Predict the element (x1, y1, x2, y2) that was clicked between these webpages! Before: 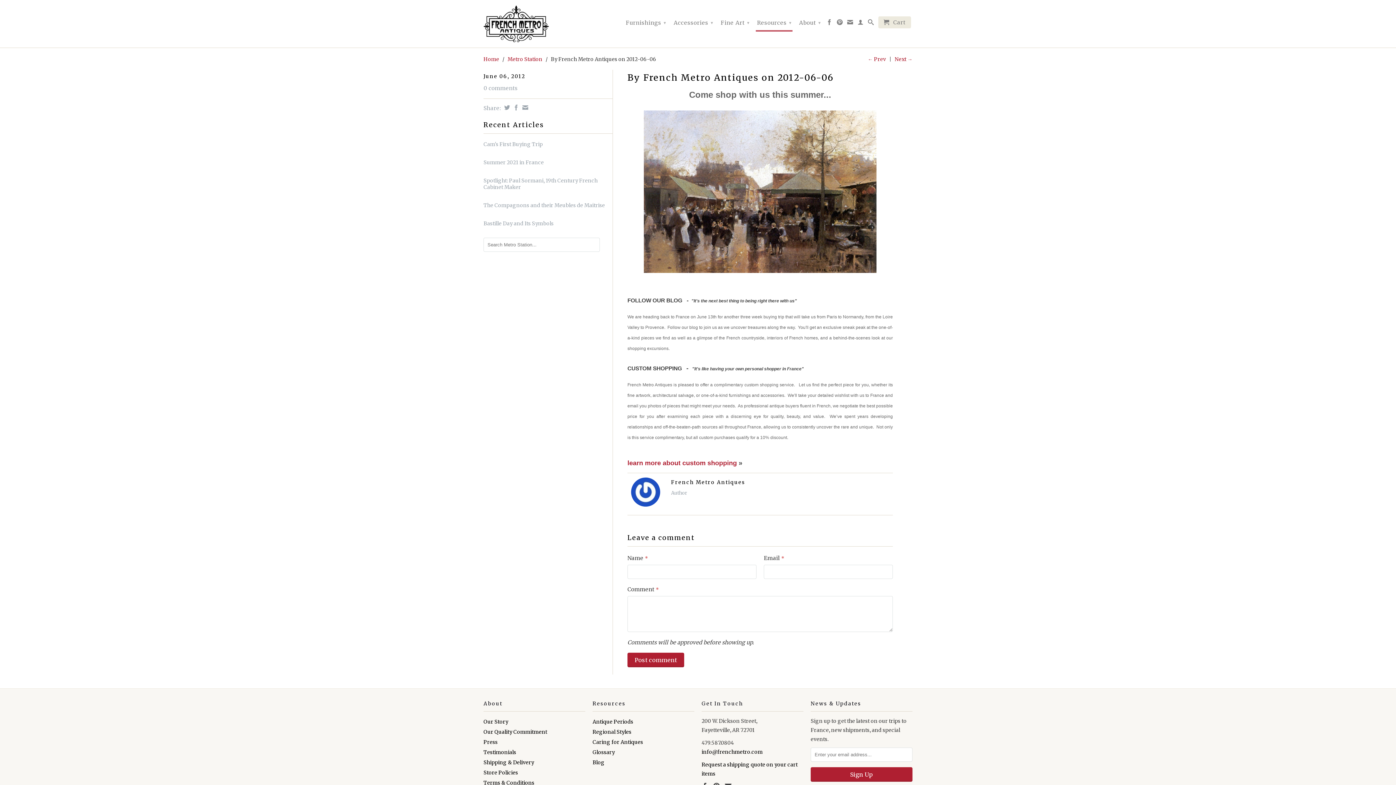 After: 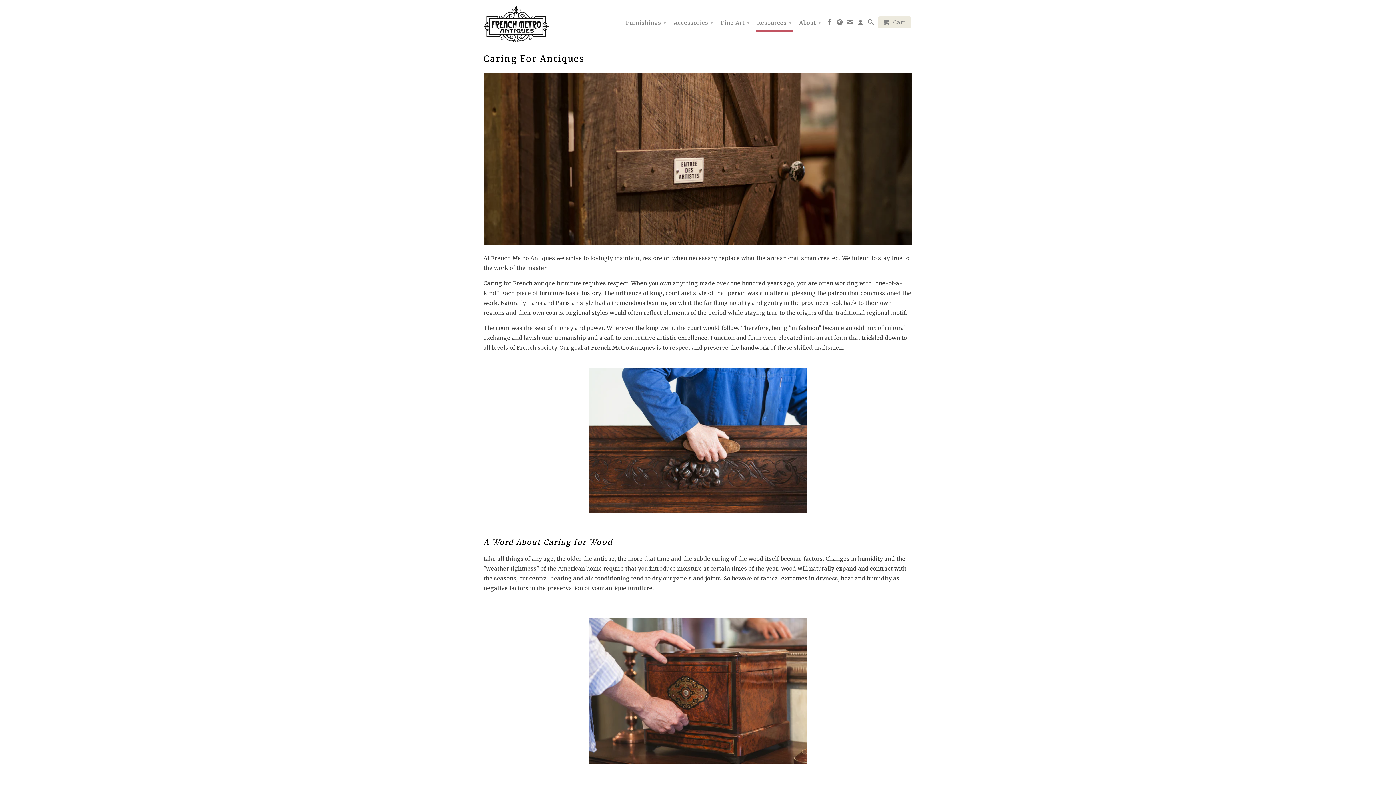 Action: label: Caring for Antiques bbox: (592, 739, 643, 745)